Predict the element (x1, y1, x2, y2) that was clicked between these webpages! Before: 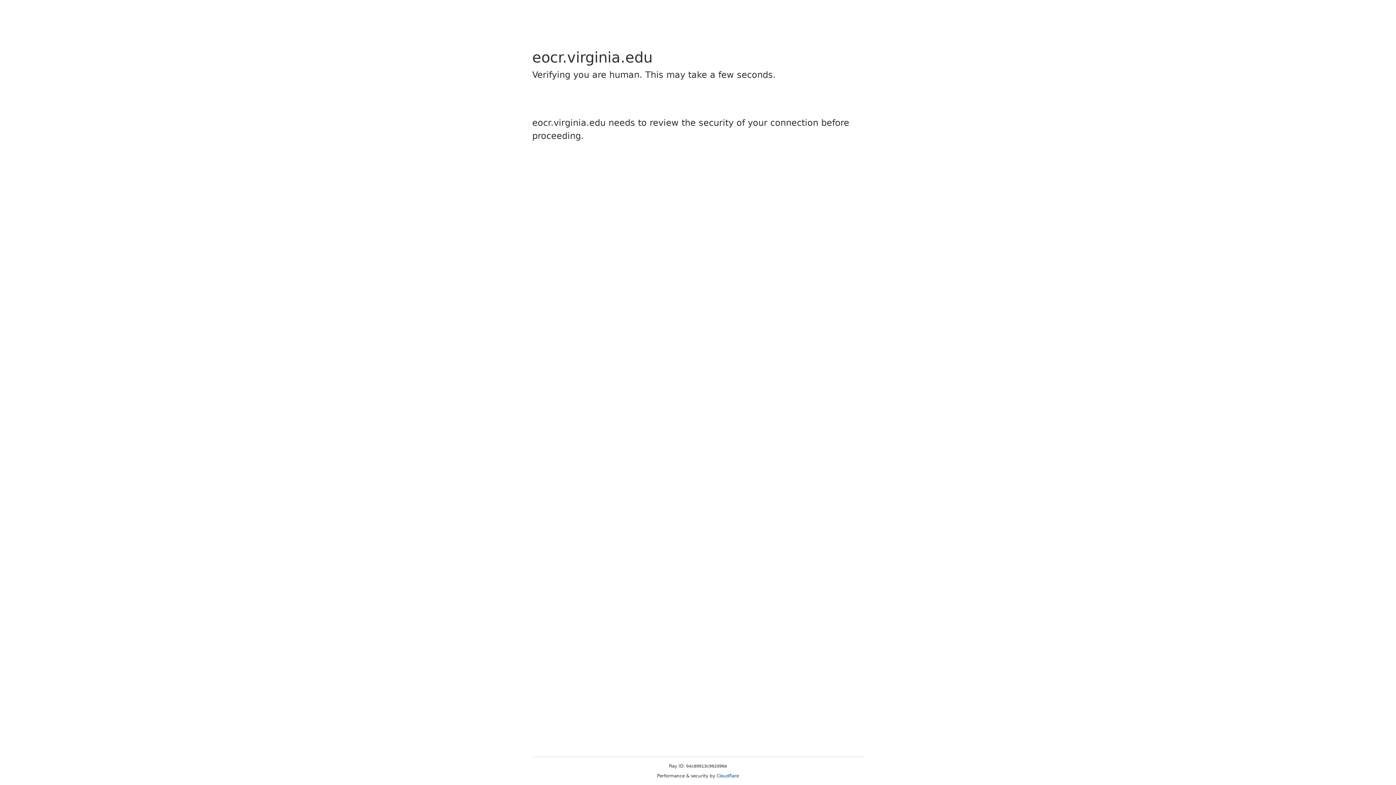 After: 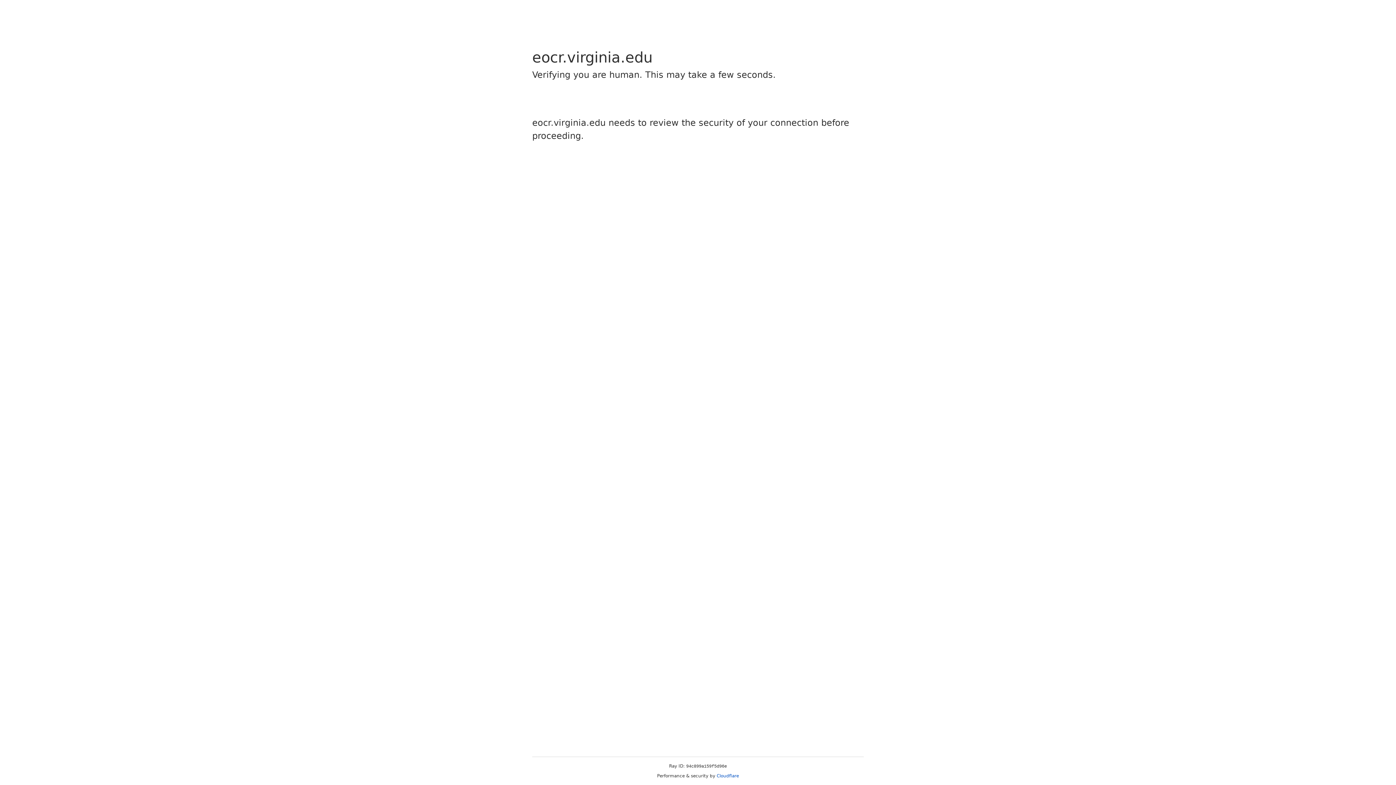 Action: label: Cloudflare bbox: (716, 773, 739, 778)